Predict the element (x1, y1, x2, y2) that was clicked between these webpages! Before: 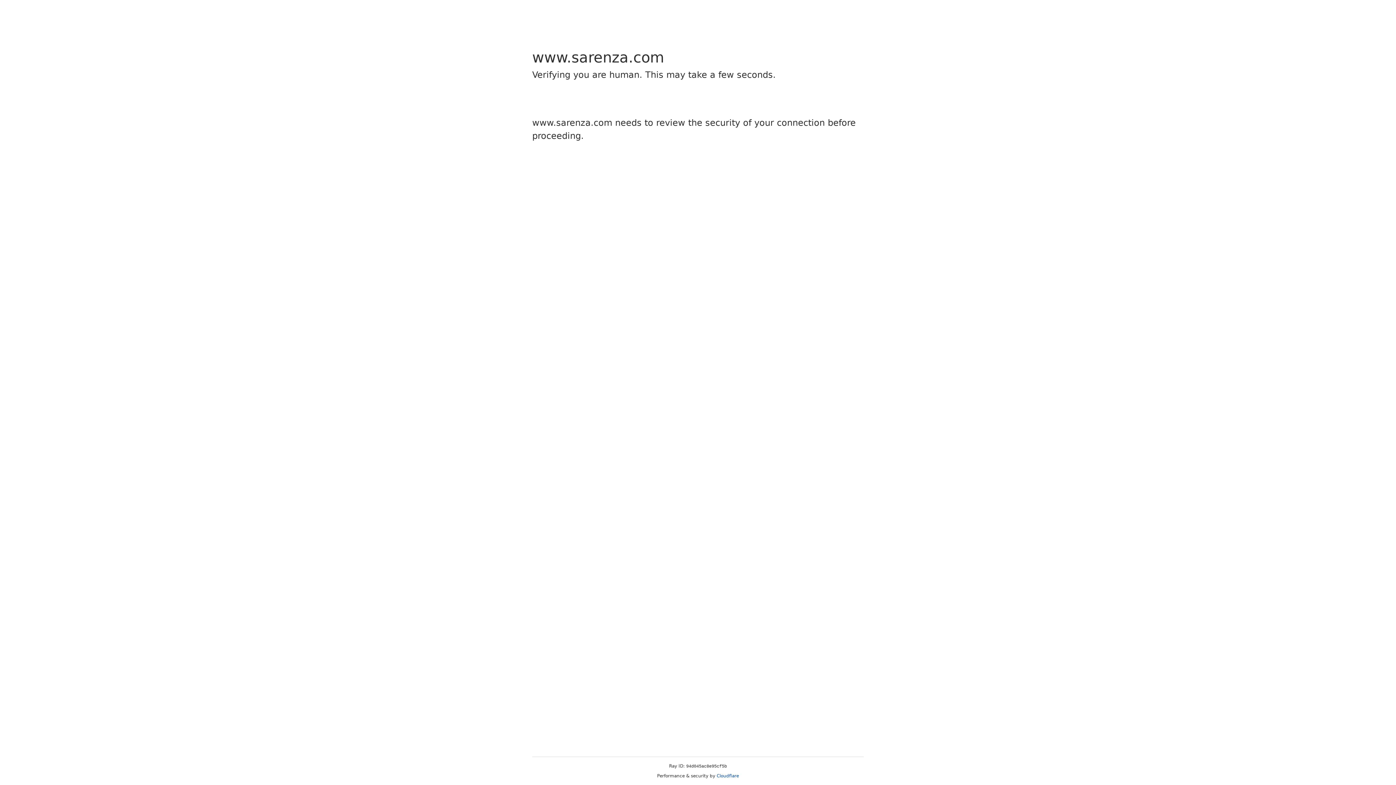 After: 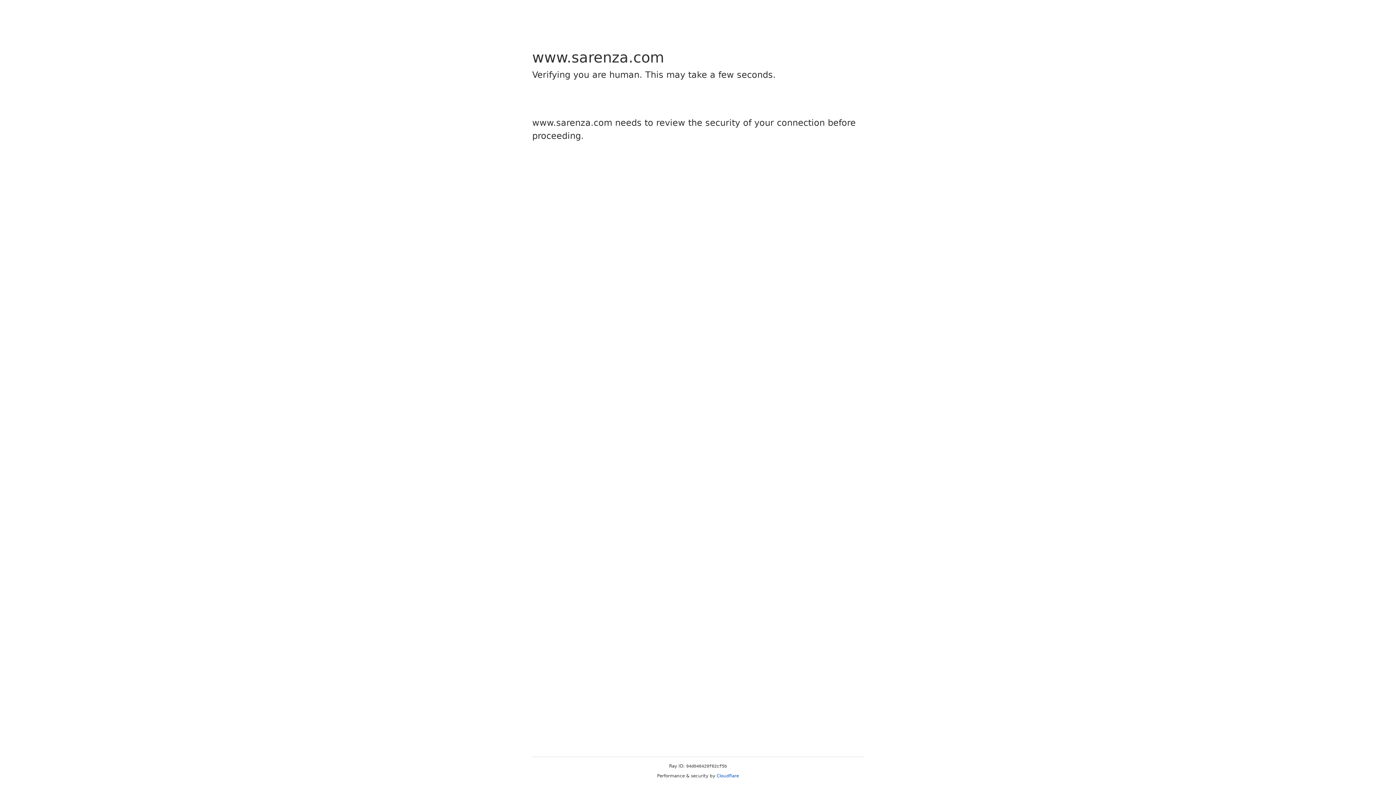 Action: label: Cloudflare bbox: (716, 773, 739, 778)